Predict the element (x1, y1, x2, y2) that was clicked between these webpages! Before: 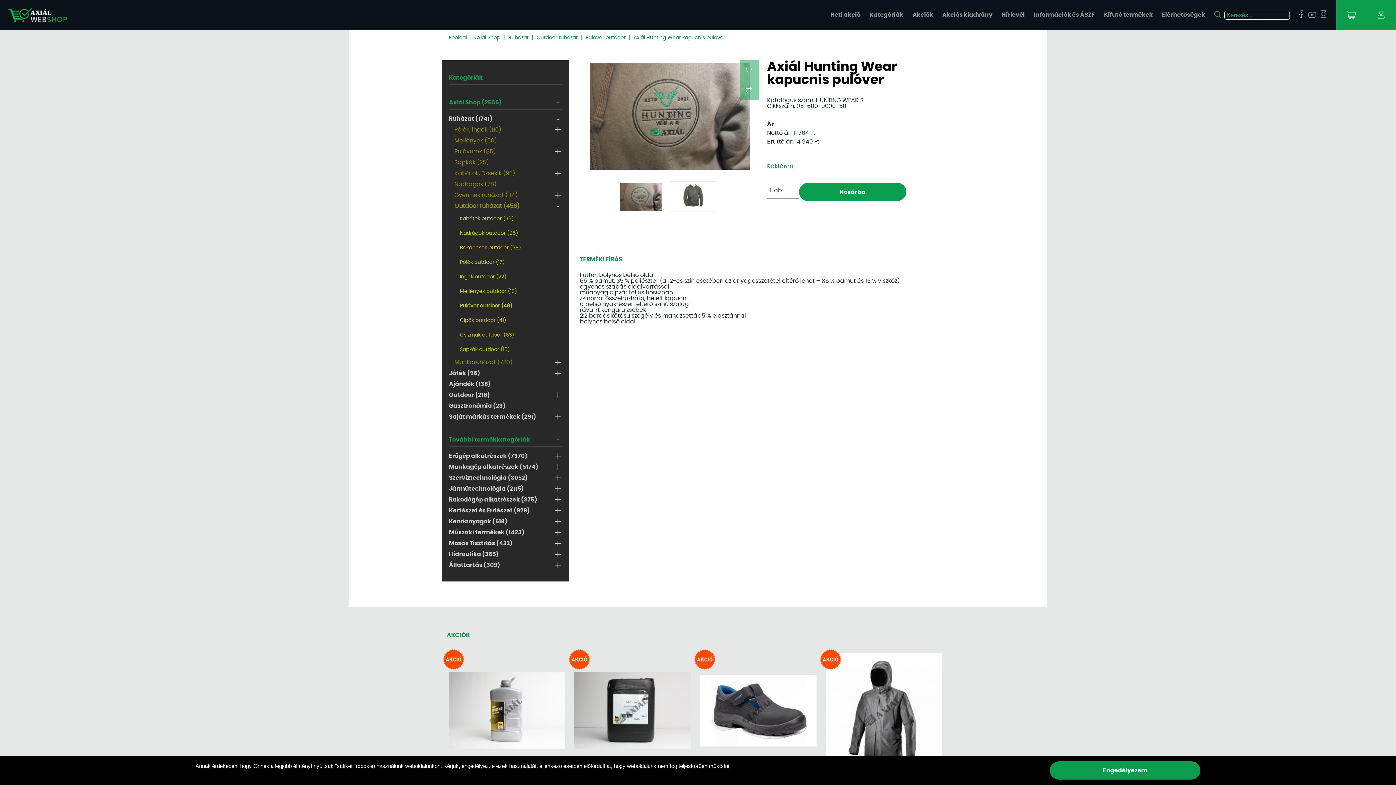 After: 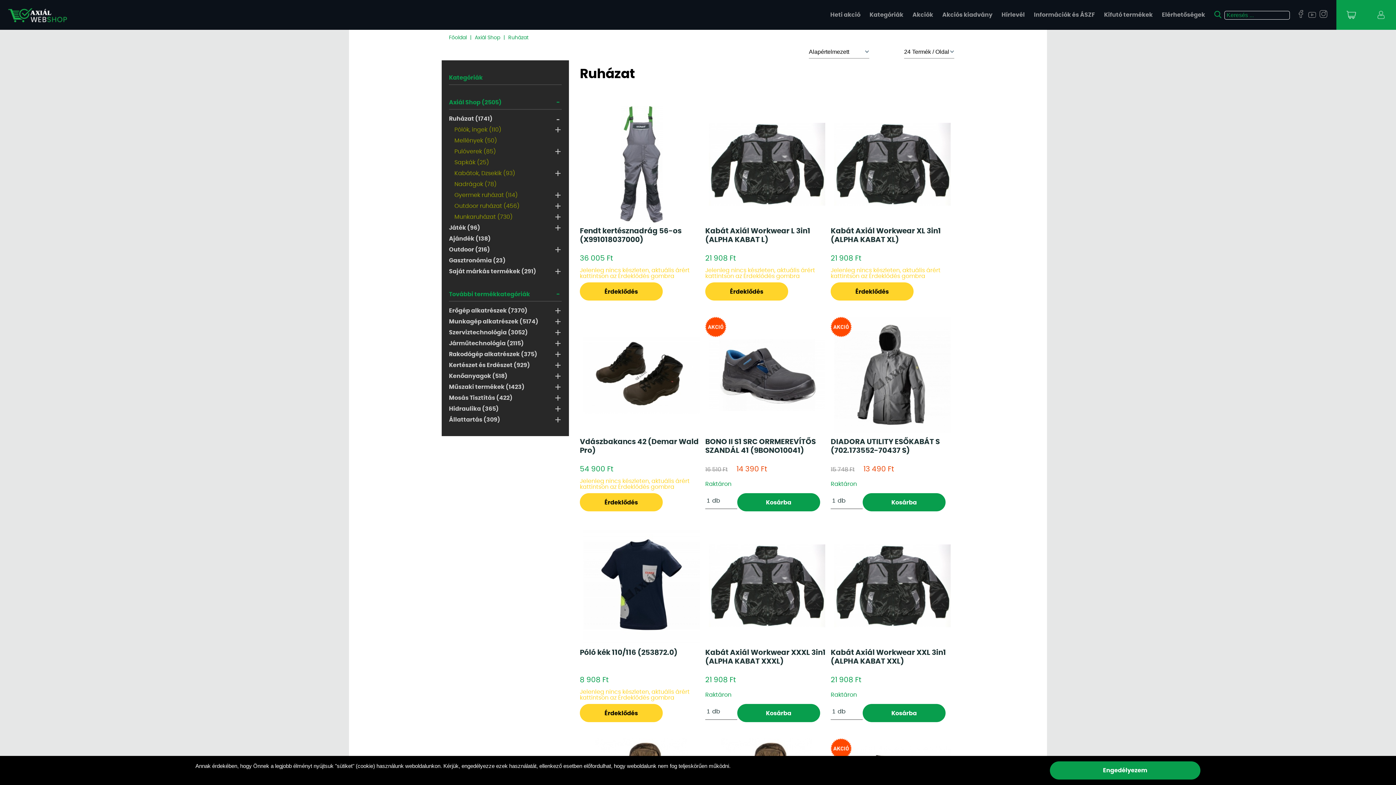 Action: bbox: (506, 33, 530, 42) label: Ruházat